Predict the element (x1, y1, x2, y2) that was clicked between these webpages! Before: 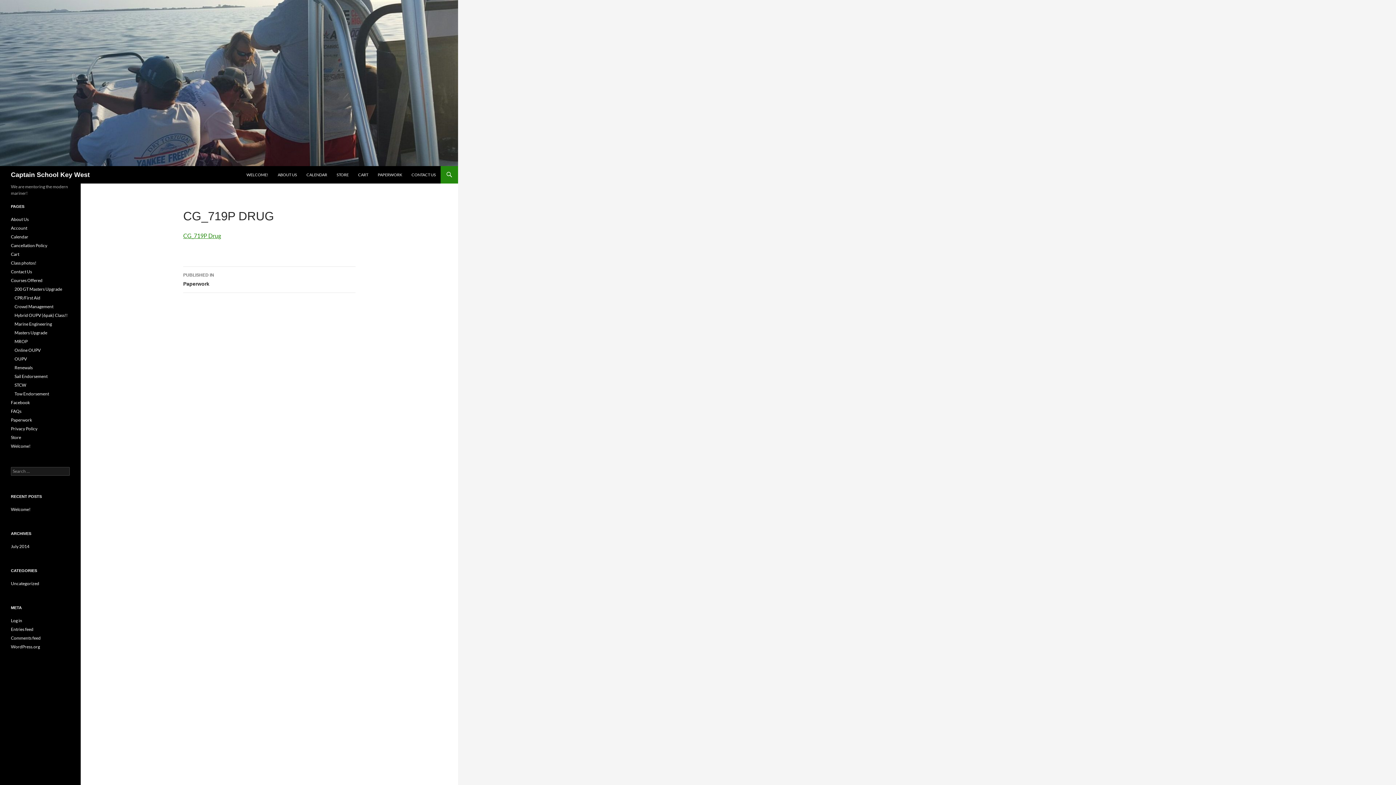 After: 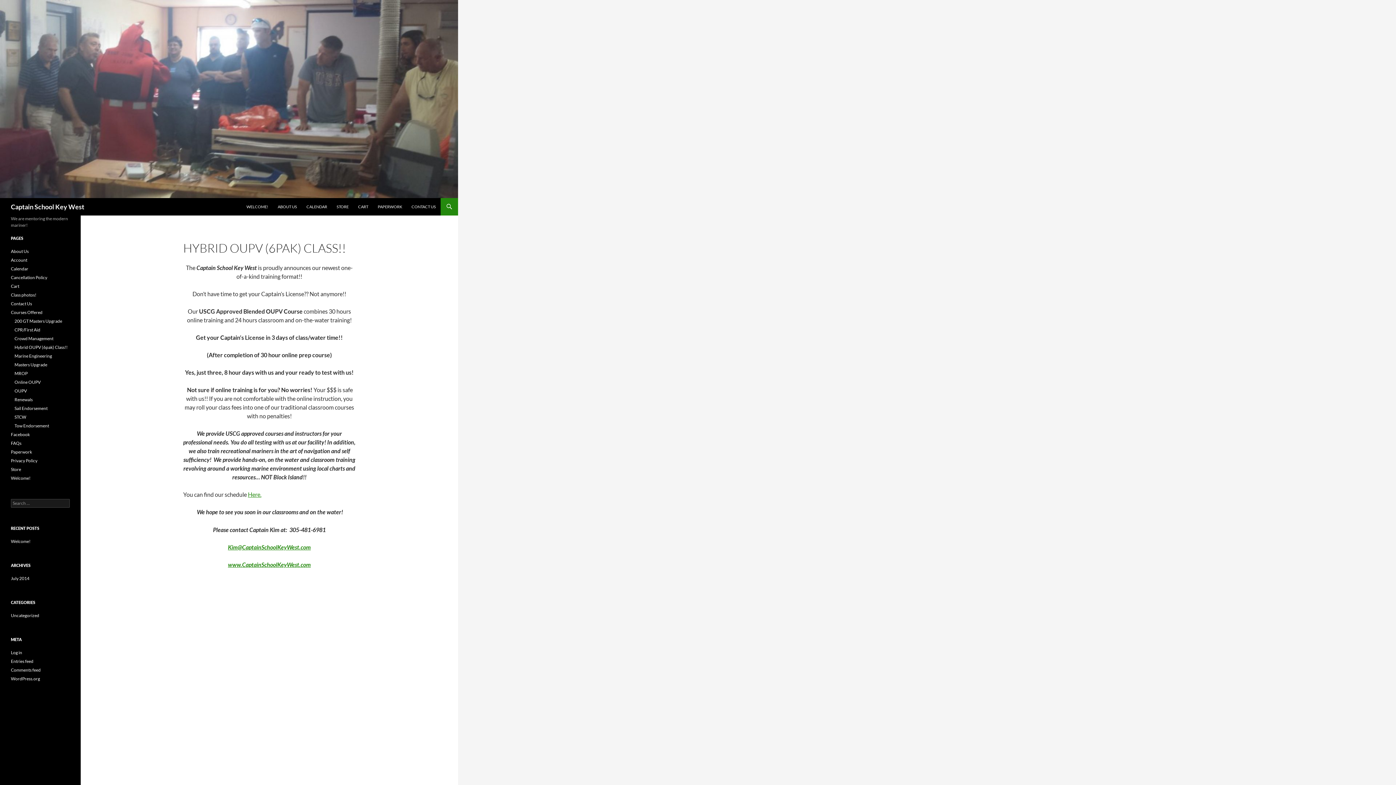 Action: bbox: (14, 312, 67, 318) label: Hybrid OUPV (6pak) Class!!